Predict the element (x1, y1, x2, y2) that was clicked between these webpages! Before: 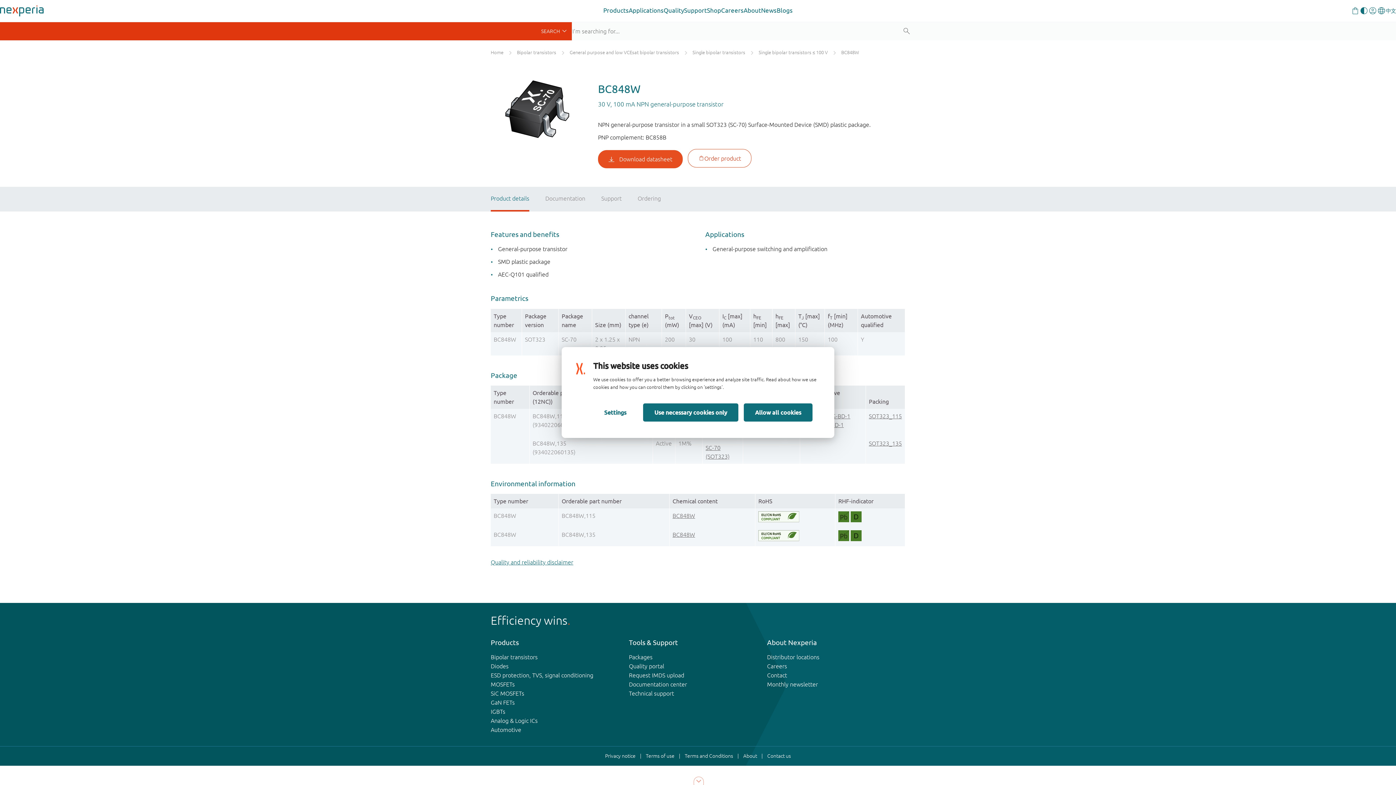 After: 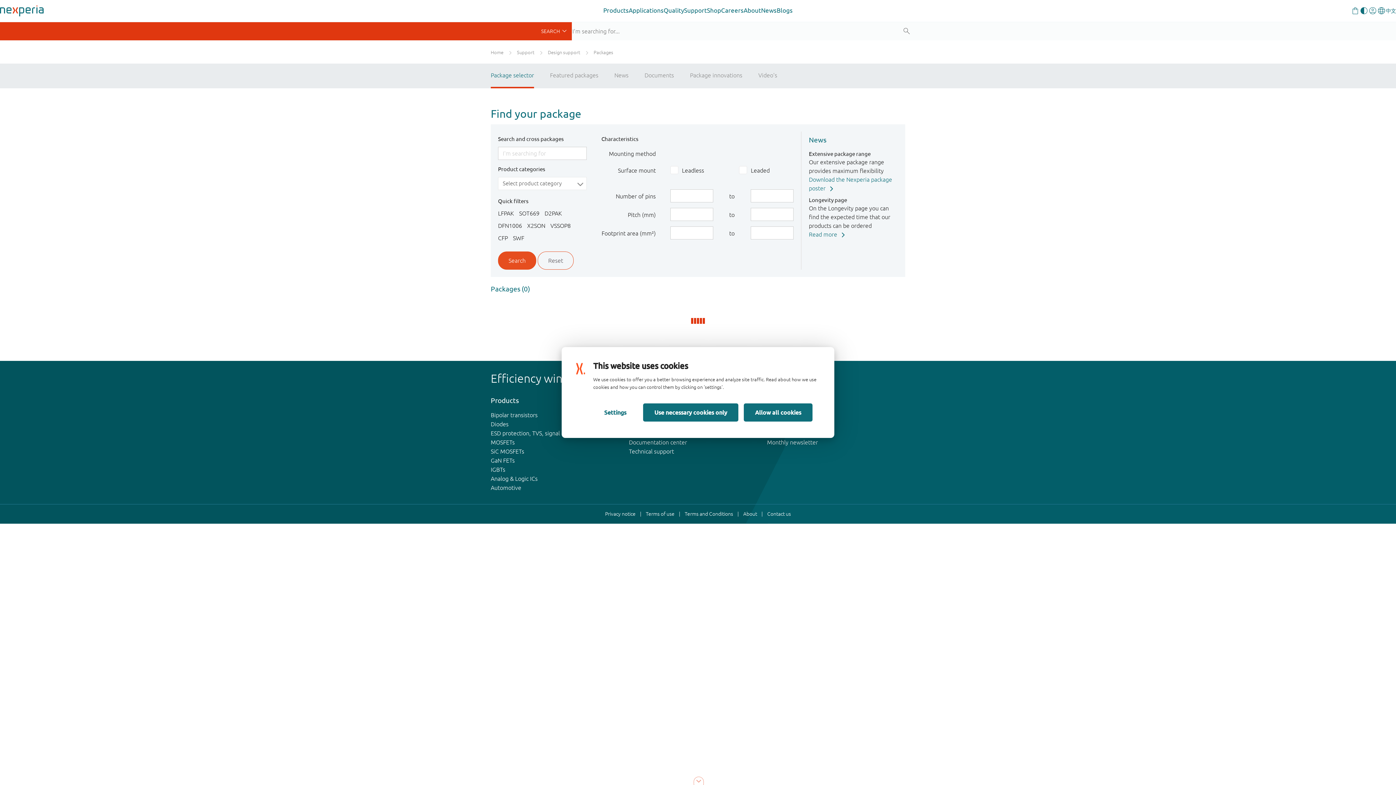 Action: label: Packages bbox: (629, 654, 652, 660)